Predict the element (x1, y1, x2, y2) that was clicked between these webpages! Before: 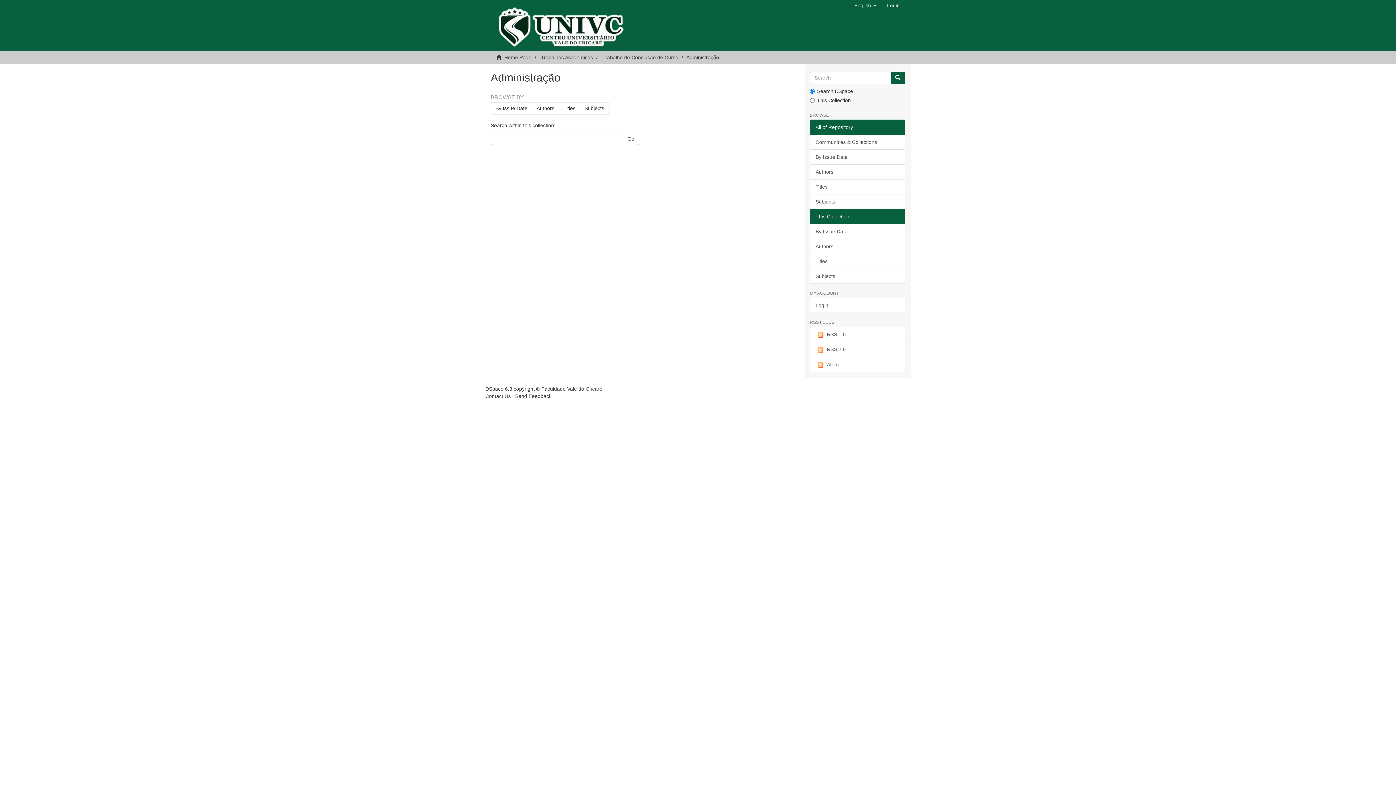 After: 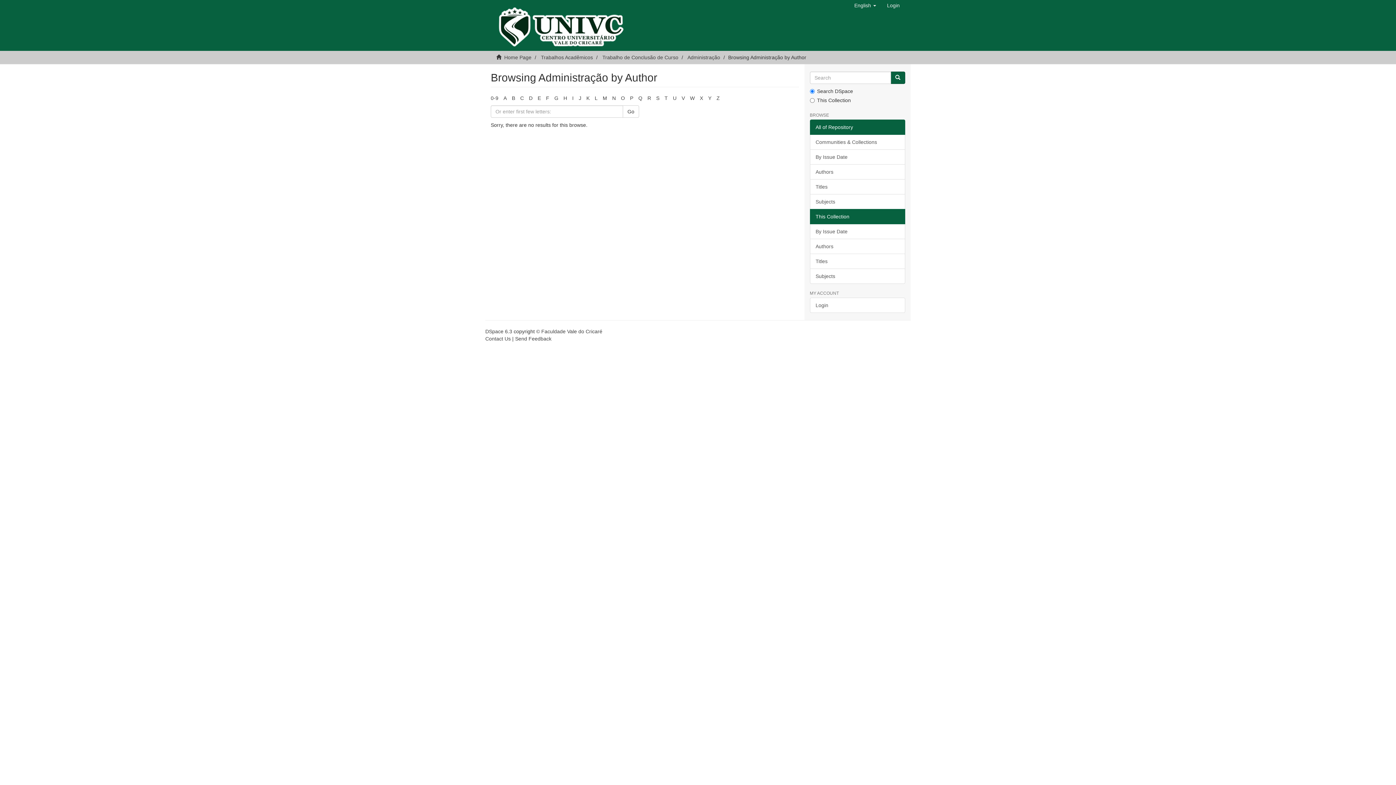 Action: label: Authors bbox: (532, 102, 559, 114)